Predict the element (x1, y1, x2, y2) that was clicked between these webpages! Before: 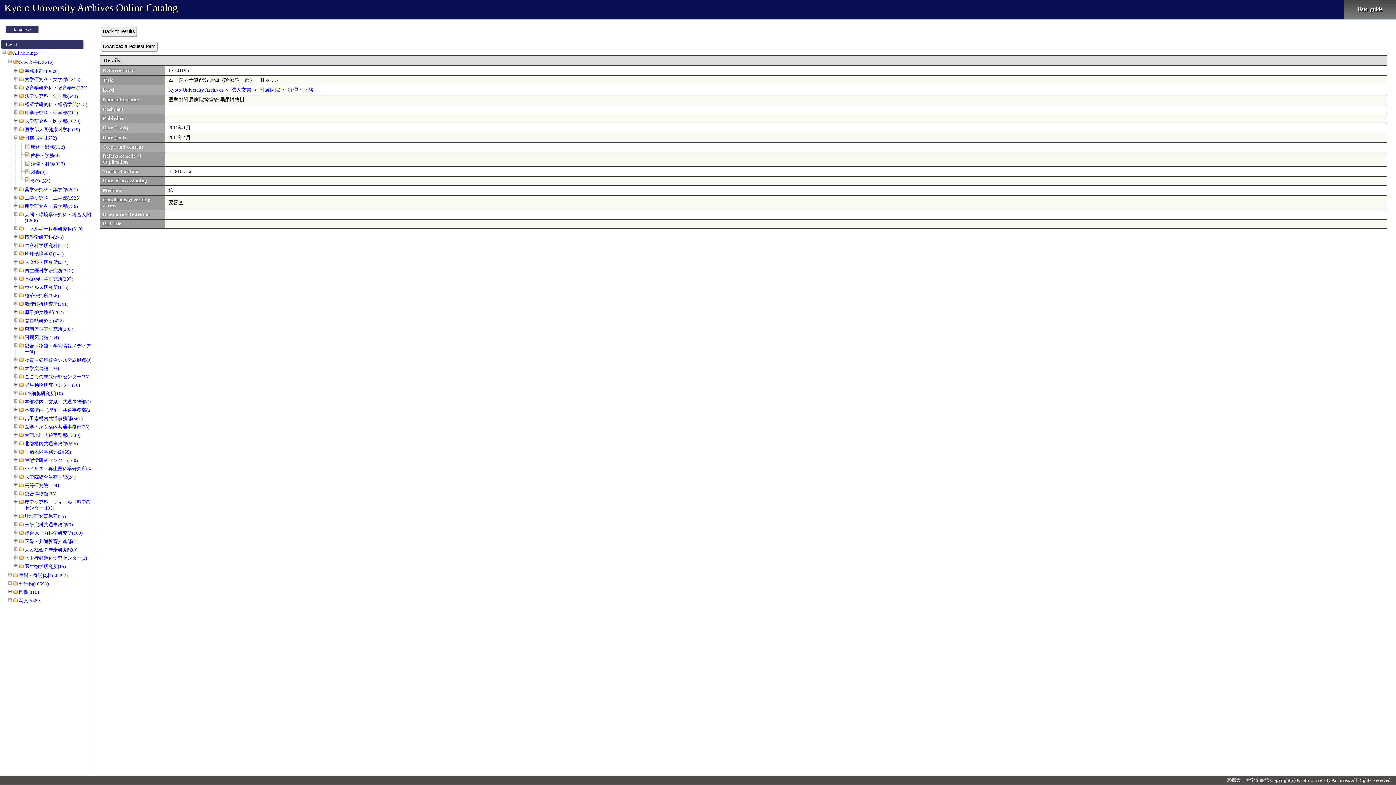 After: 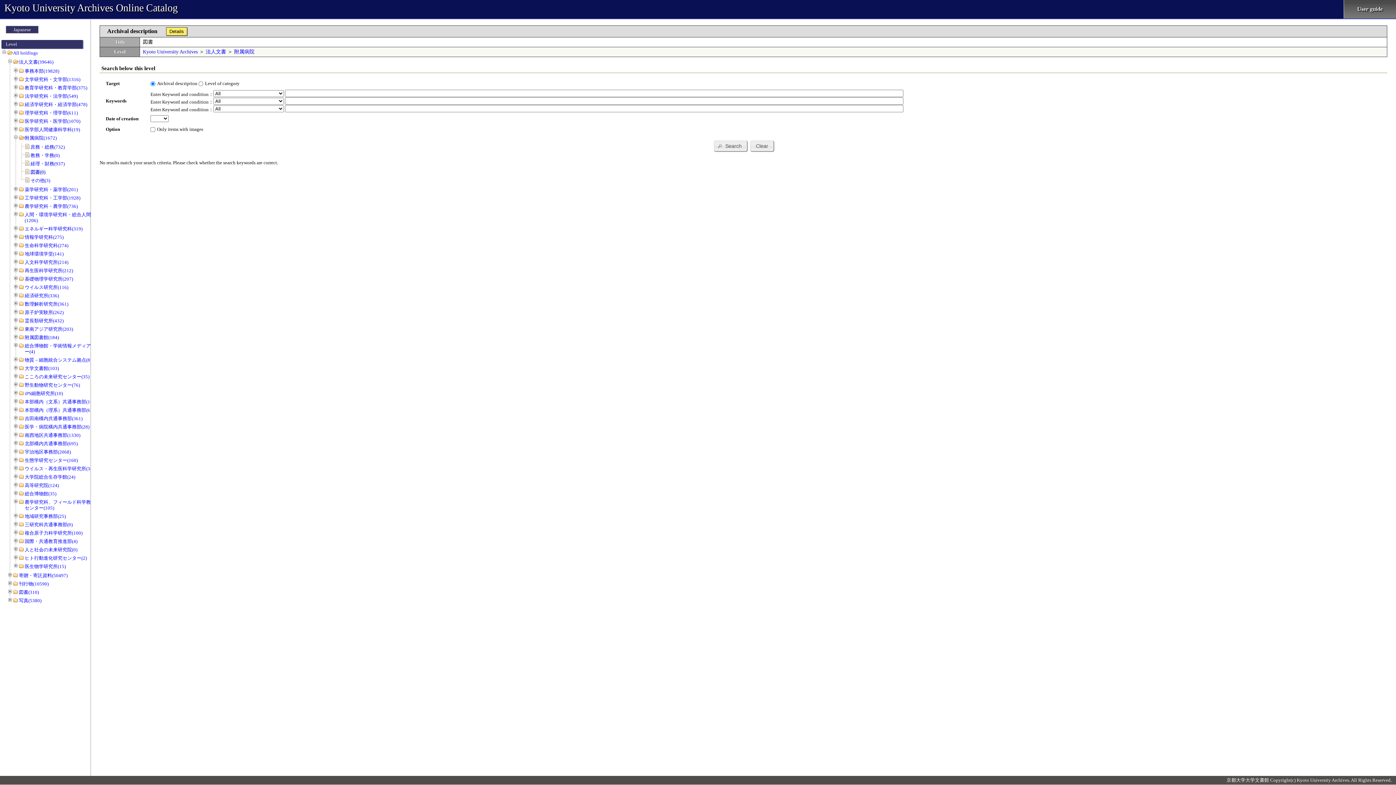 Action: bbox: (30, 169, 45, 174) label: 図書(0)